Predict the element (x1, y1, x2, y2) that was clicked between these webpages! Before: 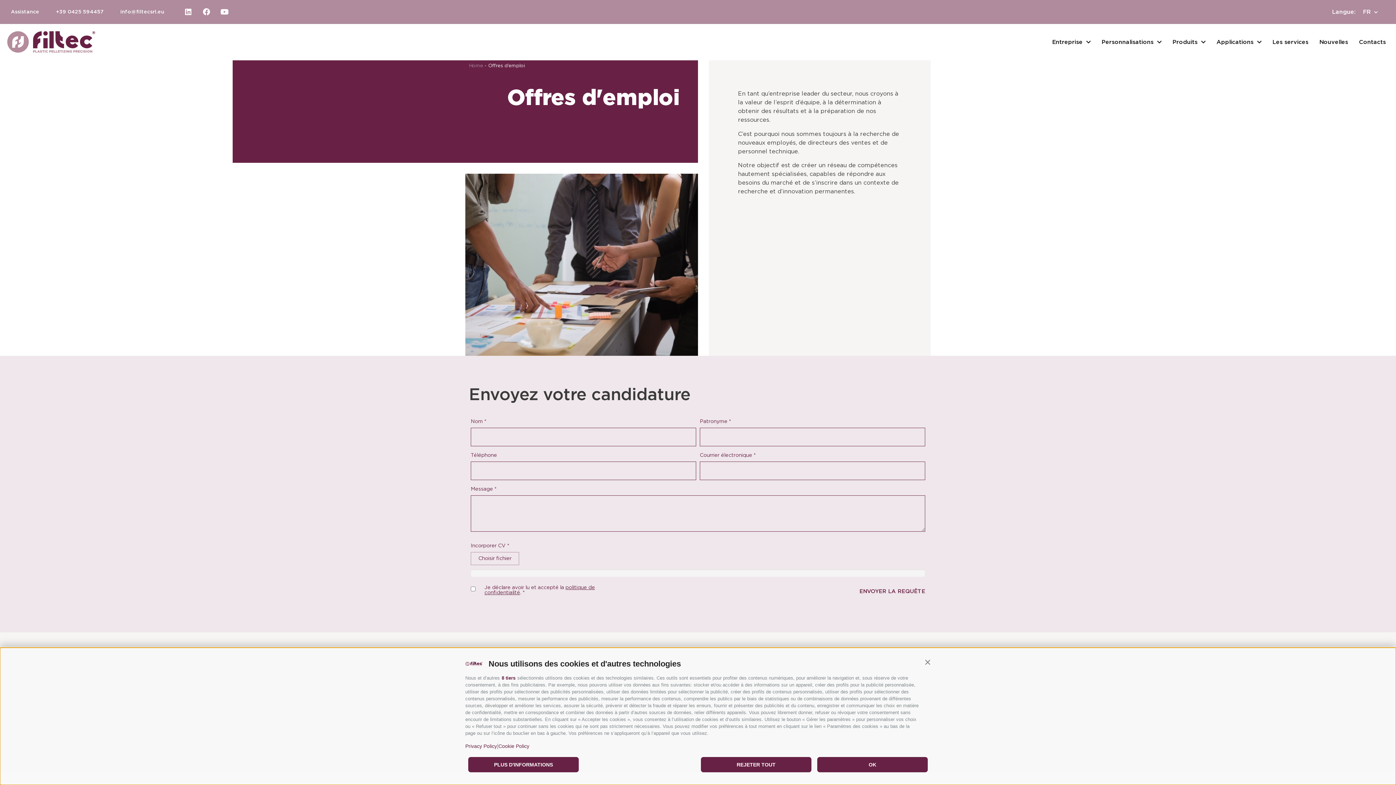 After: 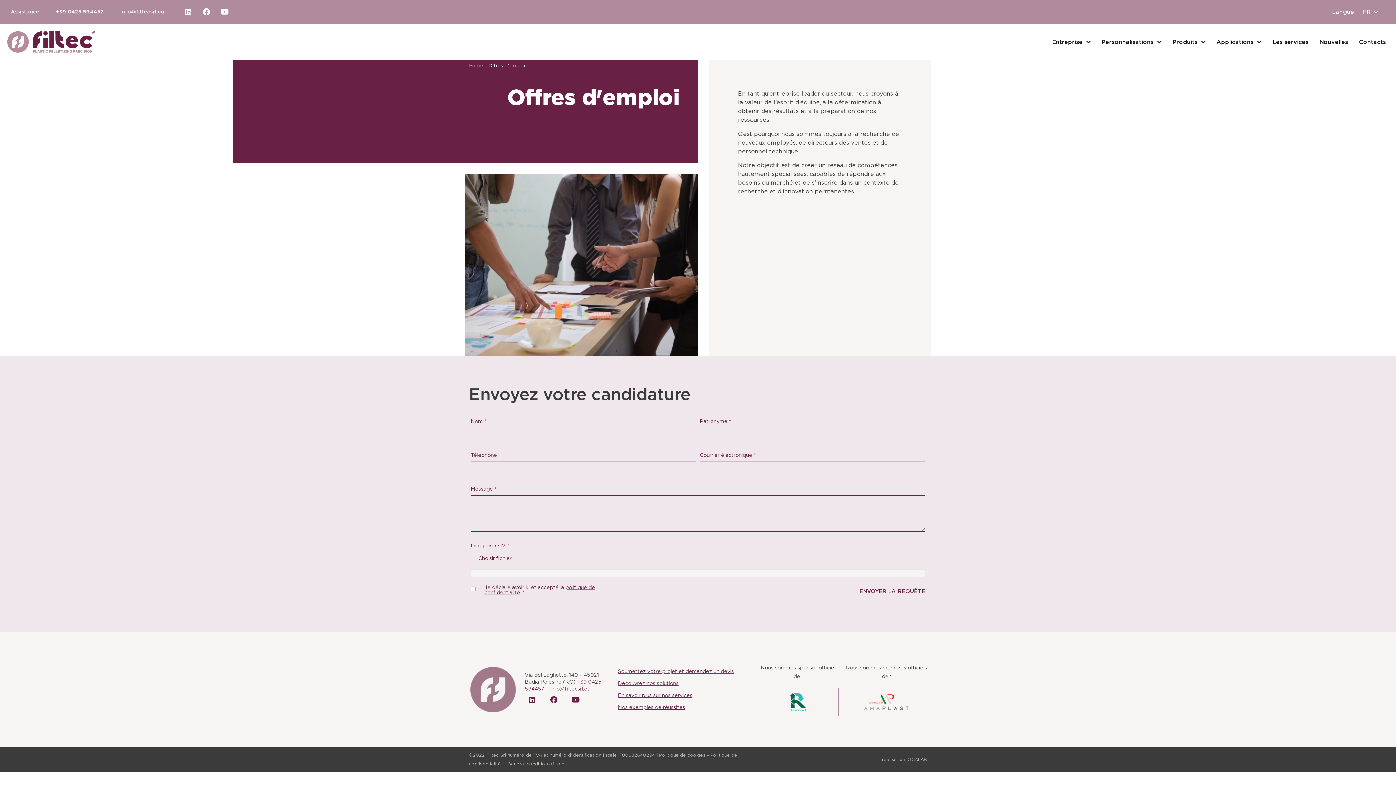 Action: bbox: (701, 757, 811, 772) label: REJETER TOUT